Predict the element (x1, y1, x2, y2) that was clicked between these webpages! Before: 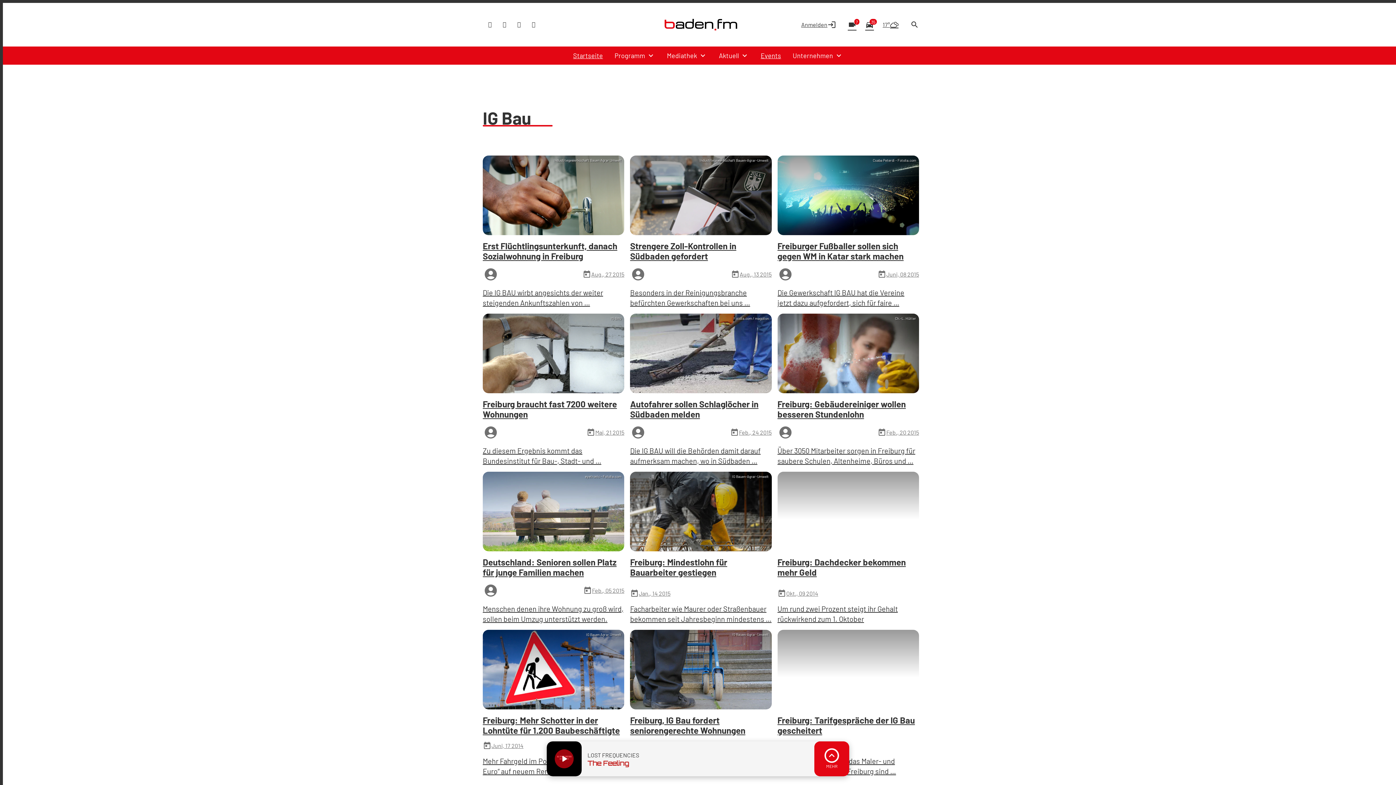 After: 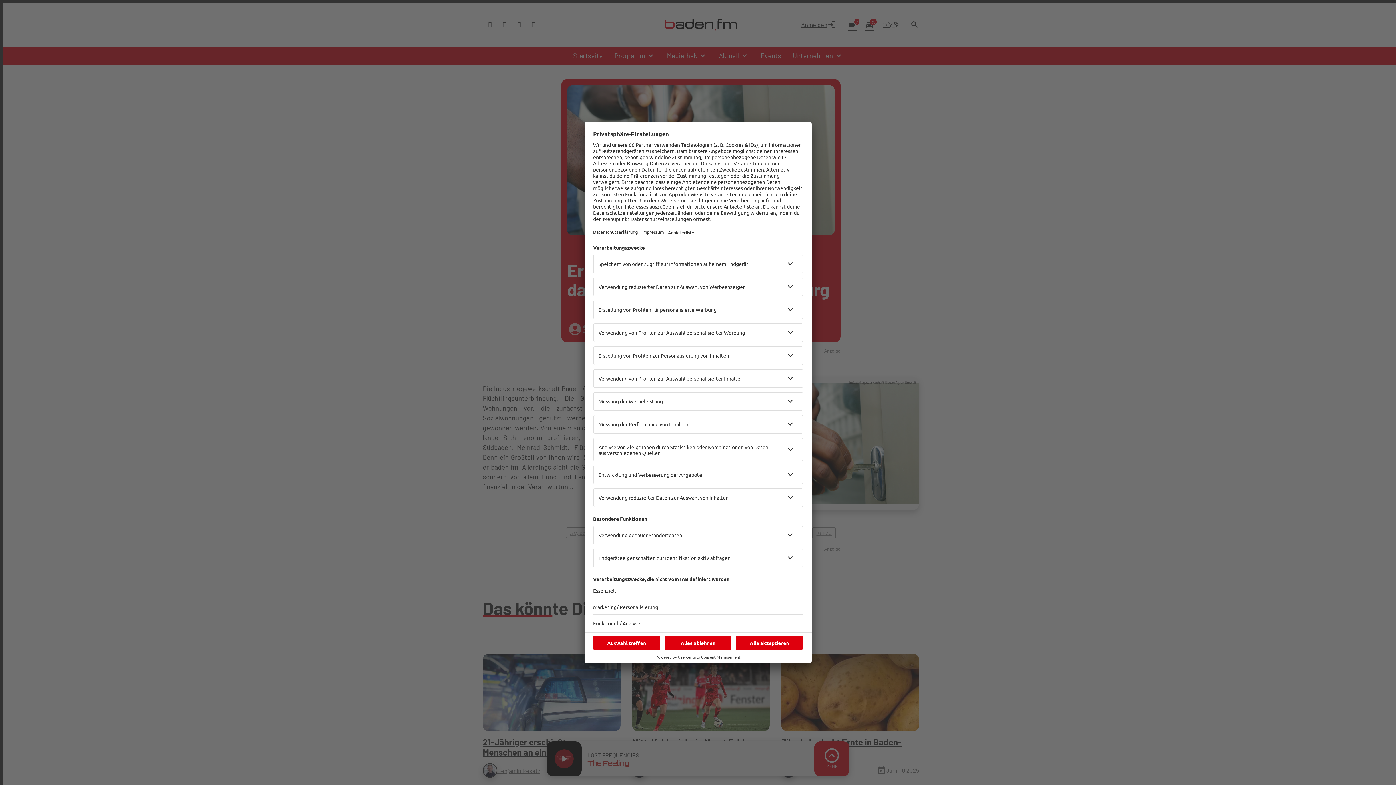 Action: label: Industriegewerkschaft Bauen Agrar Umwelt
Erst Flüchtlingsunterkunft, danach Sozialwohnung in Freiburg
account_circle
today
Aug., 27 2015
Die IG BAU wirbt angesichts der weiter steigenden Ankunftszahlen von … bbox: (482, 155, 624, 308)